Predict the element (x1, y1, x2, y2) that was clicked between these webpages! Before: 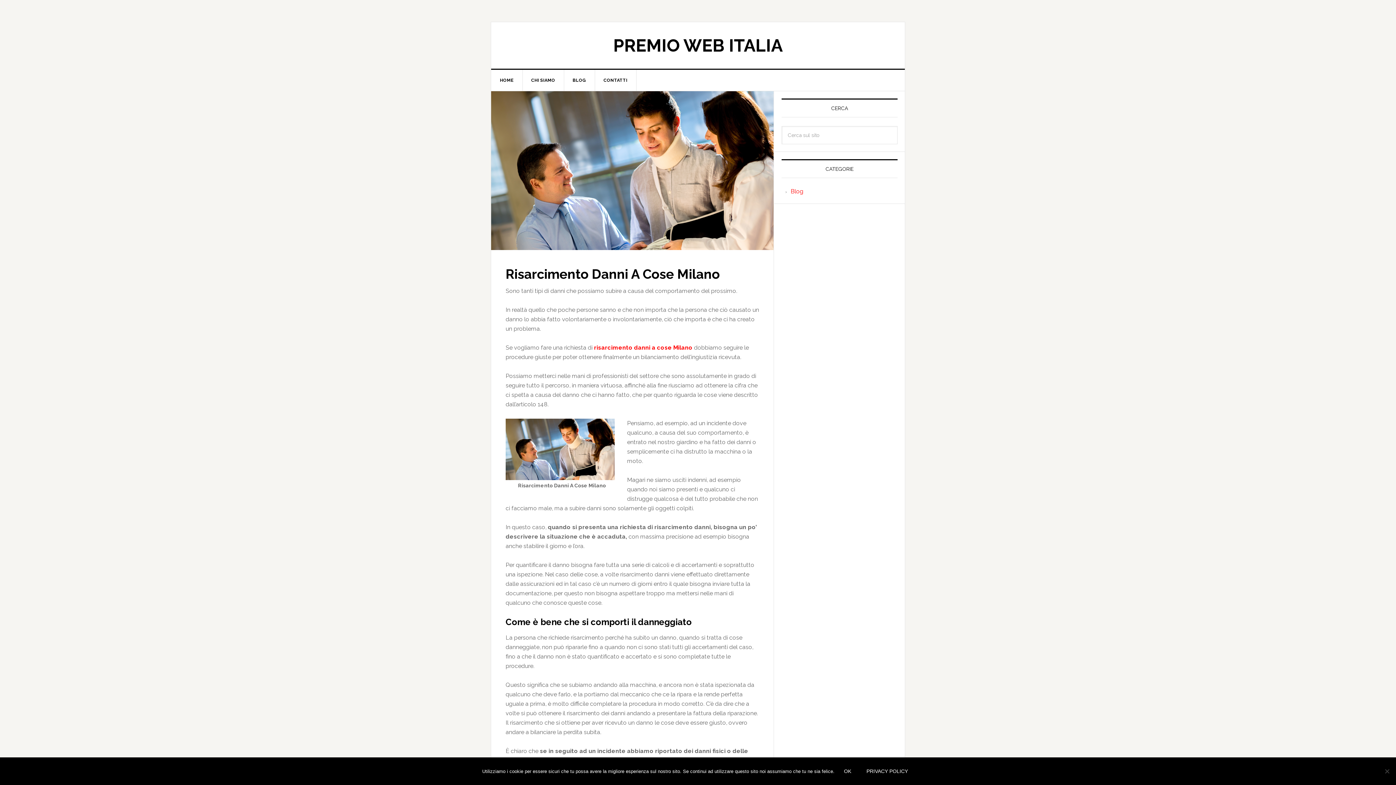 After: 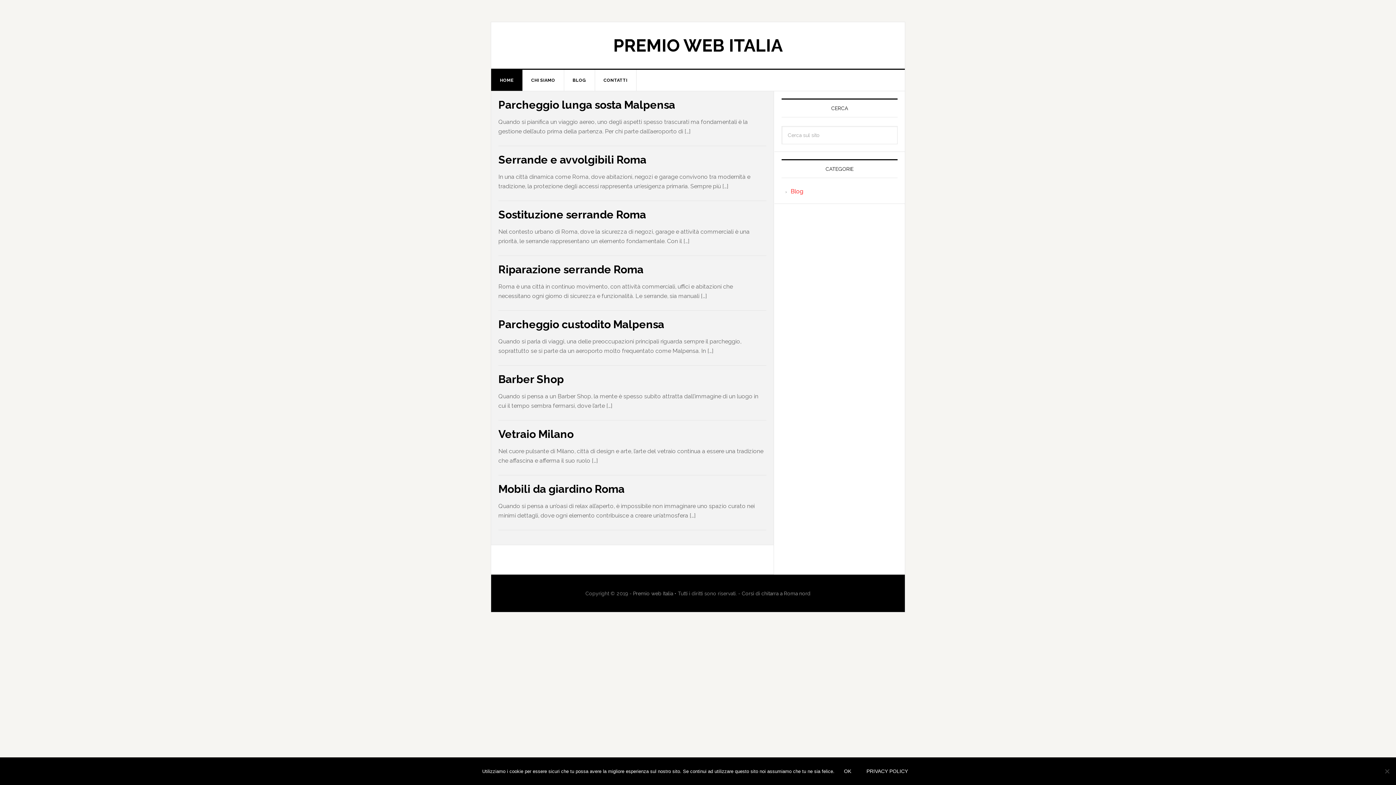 Action: bbox: (613, 35, 782, 55) label: PREMIO WEB ITALIA